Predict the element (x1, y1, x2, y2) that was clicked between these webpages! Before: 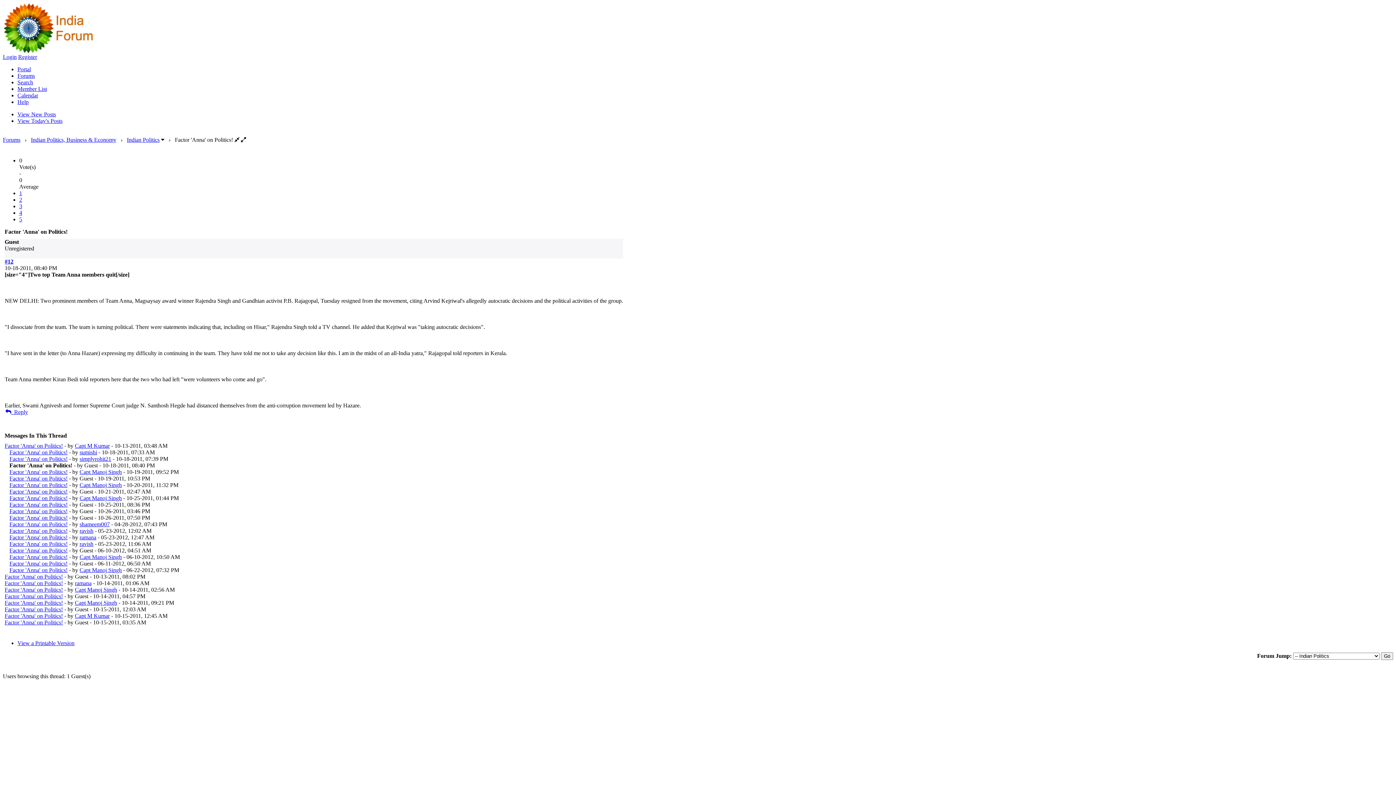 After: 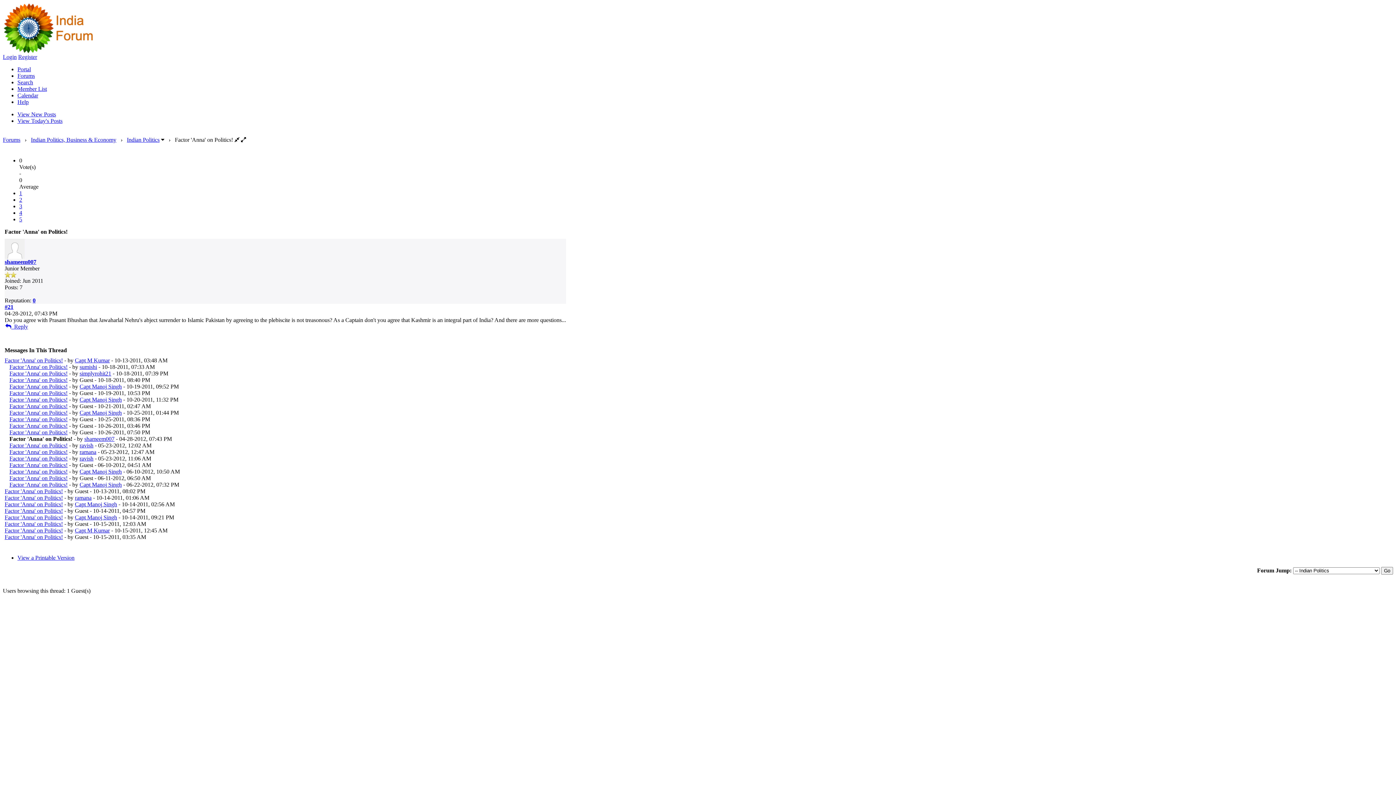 Action: label: Factor 'Anna' on Politics! bbox: (9, 521, 67, 527)